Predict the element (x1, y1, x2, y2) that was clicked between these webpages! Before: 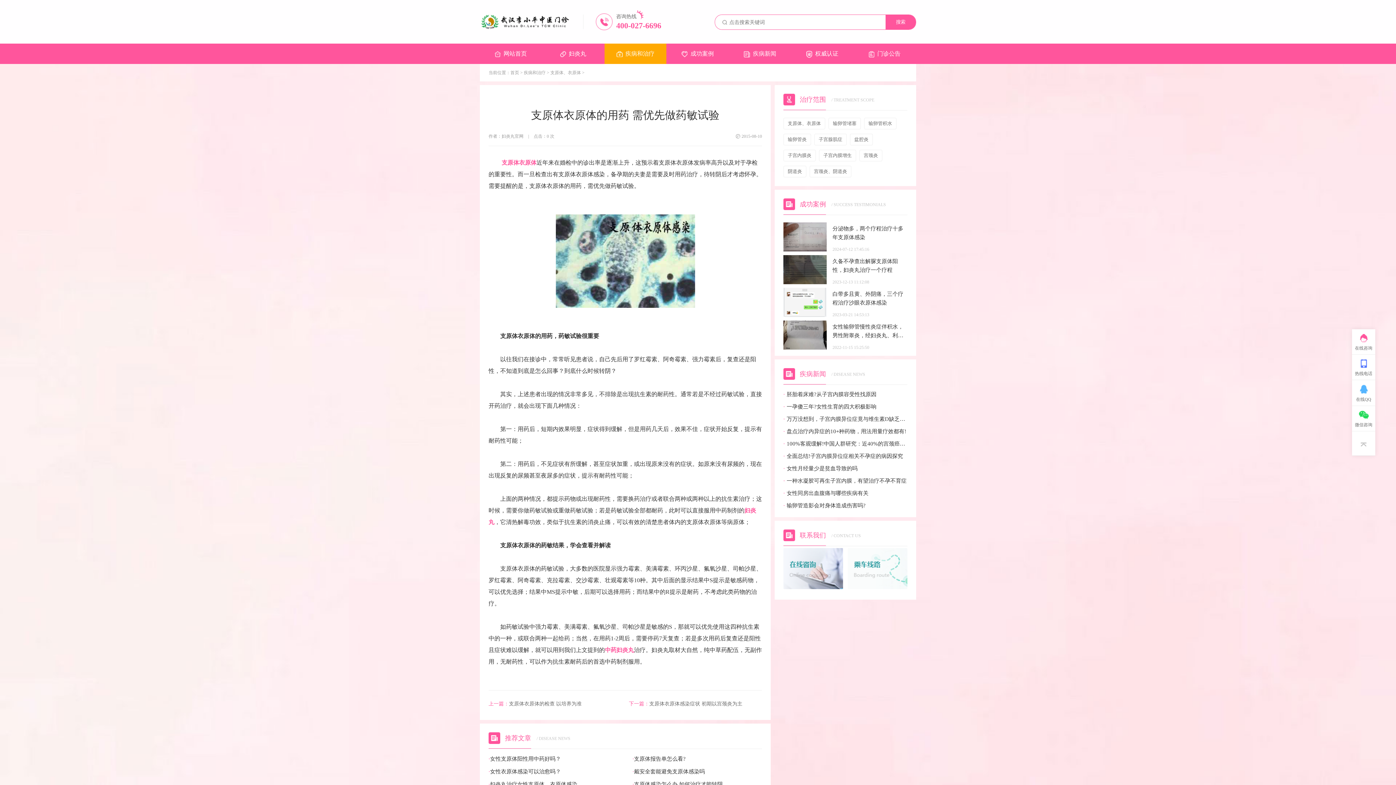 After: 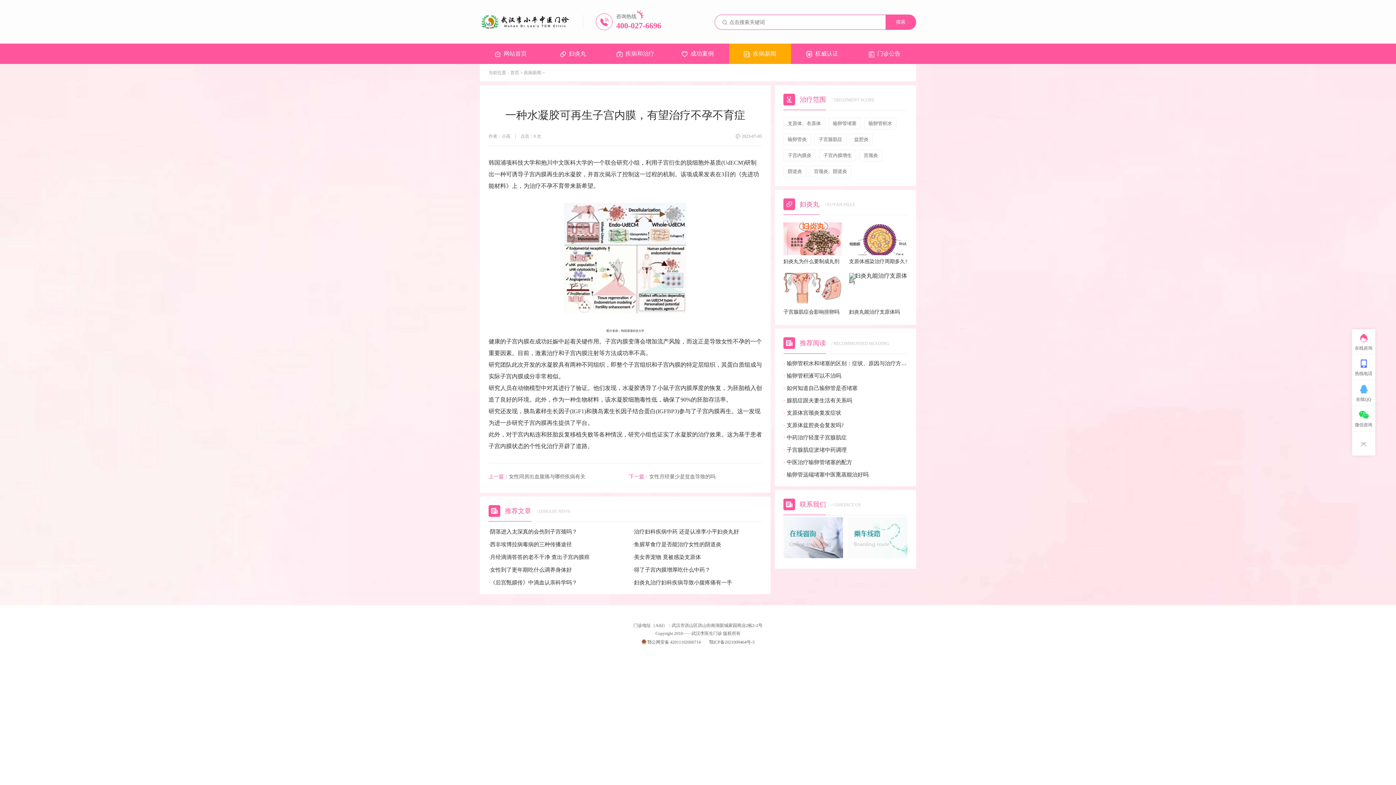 Action: bbox: (783, 478, 907, 484) label: ·一种水凝胶可再生子宫内膜，有望治疗不孕不育症